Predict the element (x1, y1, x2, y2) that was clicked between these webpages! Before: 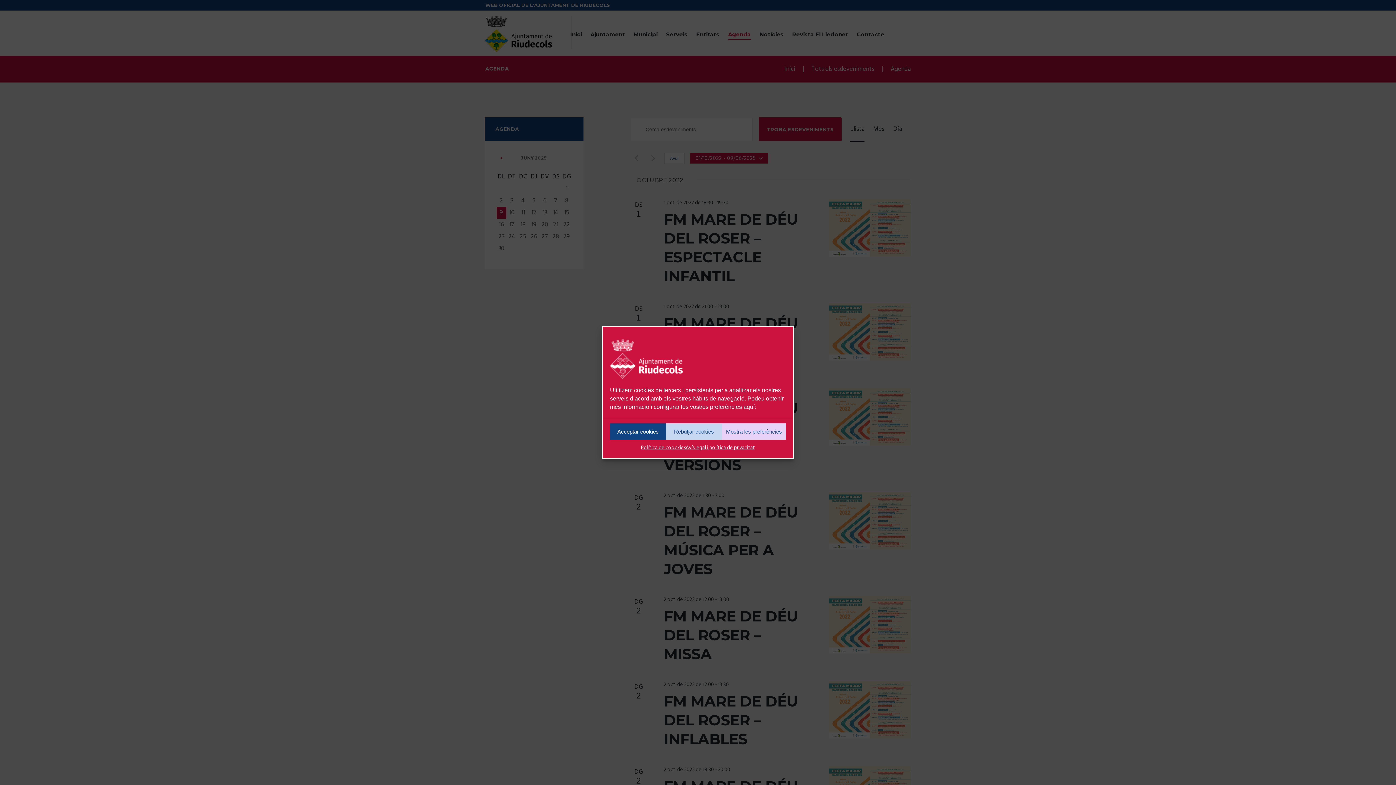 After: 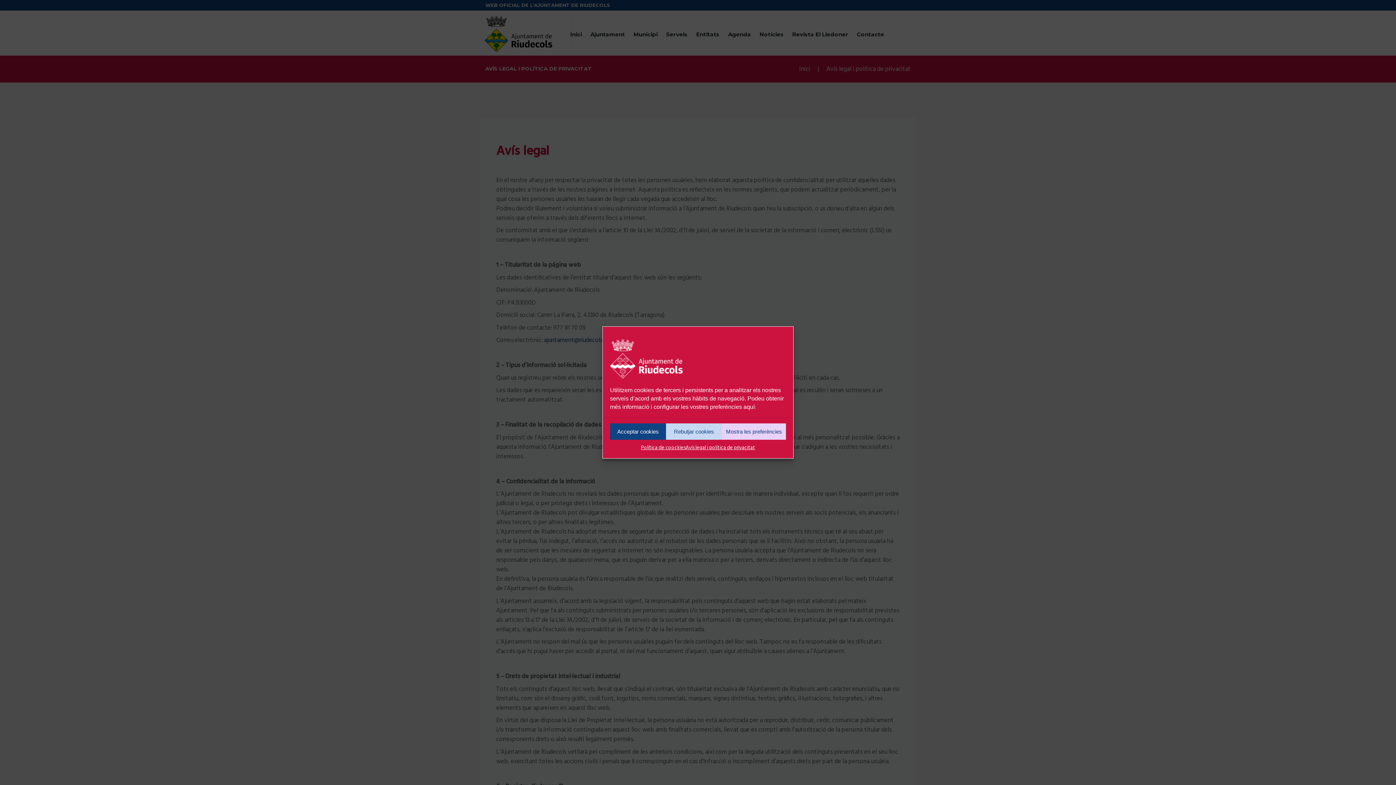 Action: bbox: (685, 443, 755, 453) label: Avís legal i política de privacitat